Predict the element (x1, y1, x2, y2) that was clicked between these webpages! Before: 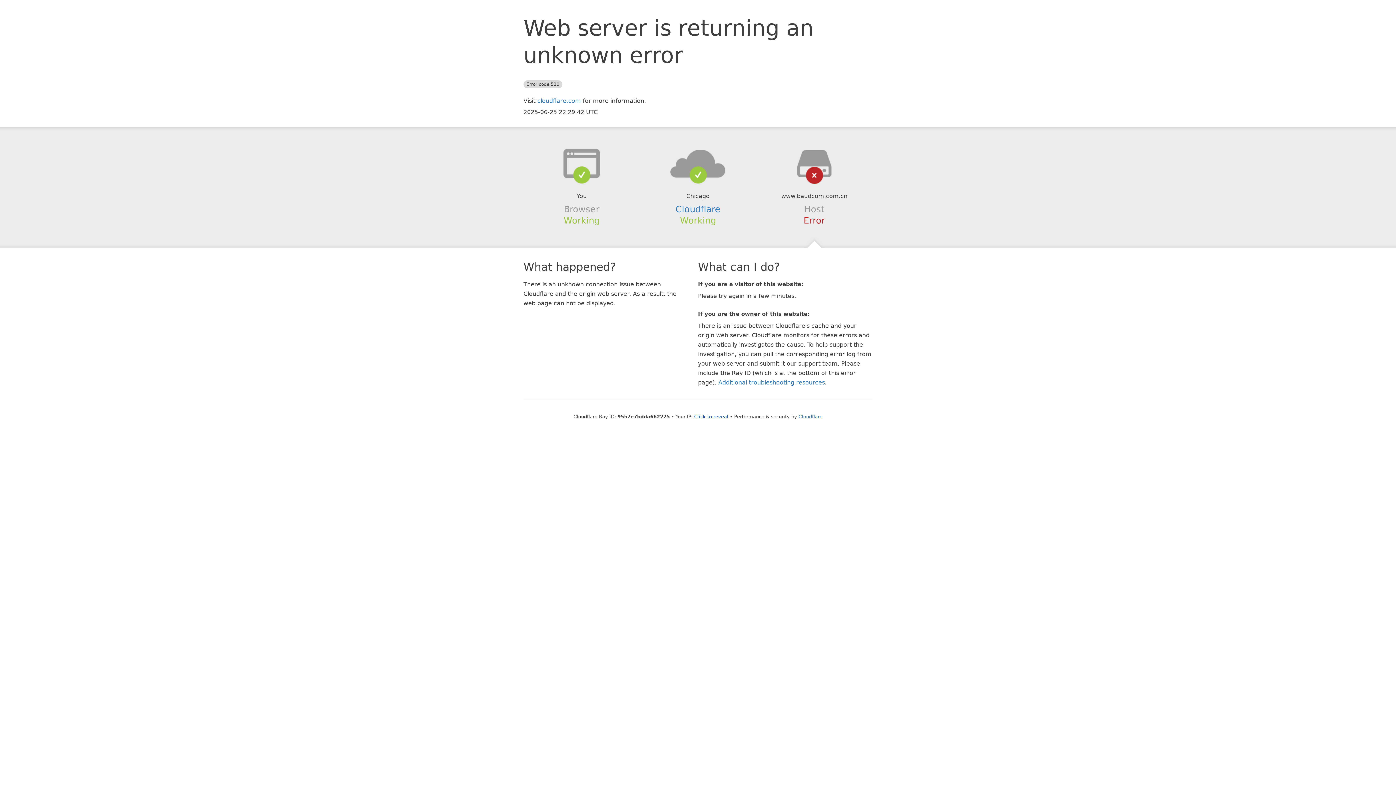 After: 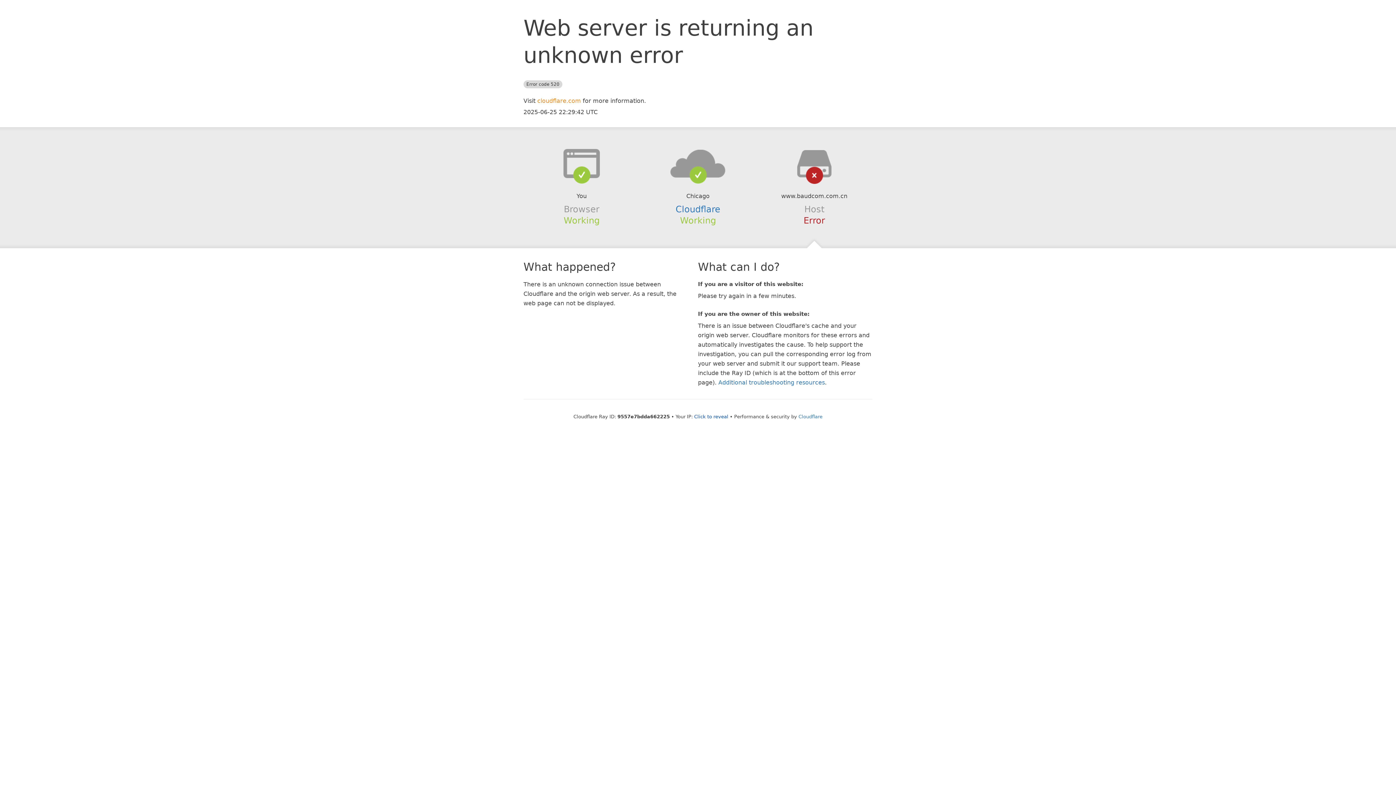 Action: bbox: (537, 97, 581, 104) label: cloudflare.com